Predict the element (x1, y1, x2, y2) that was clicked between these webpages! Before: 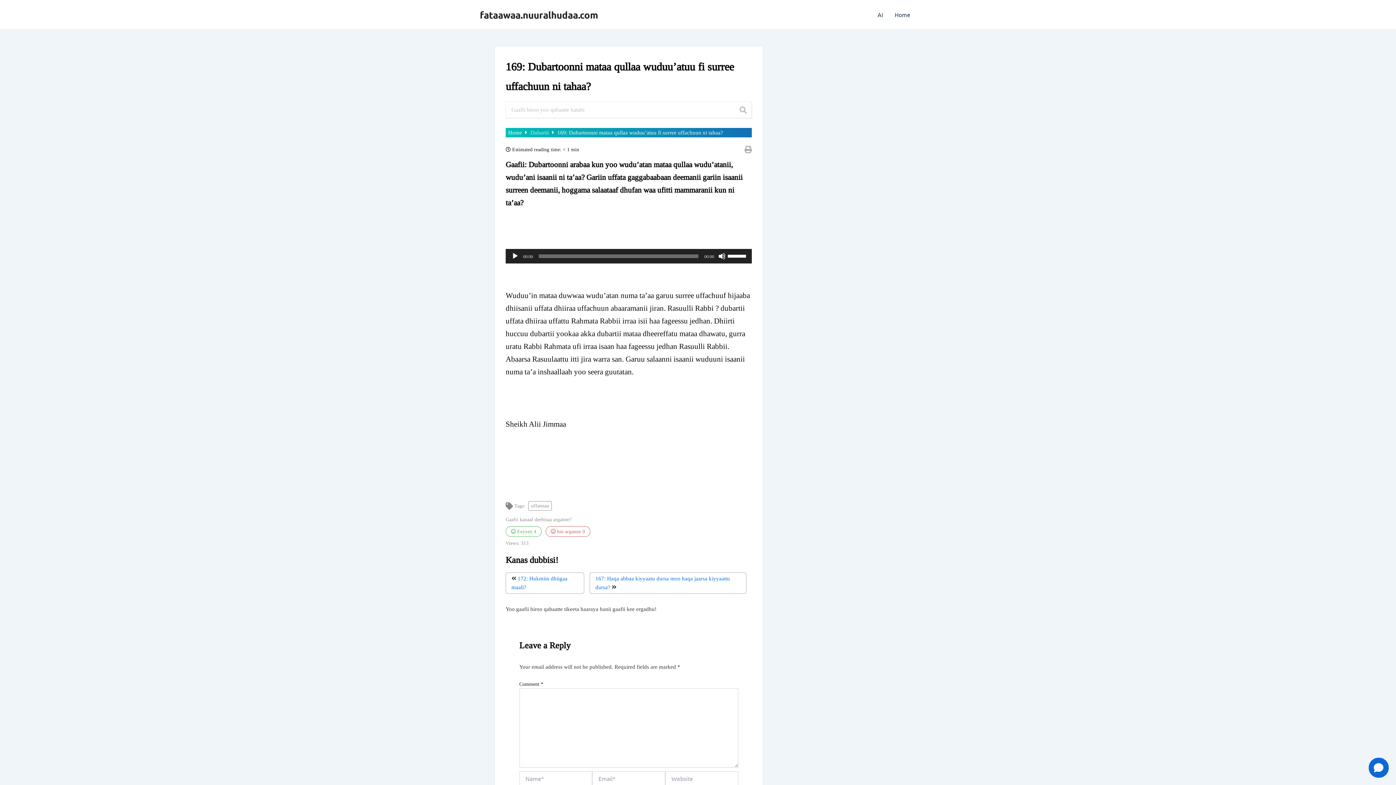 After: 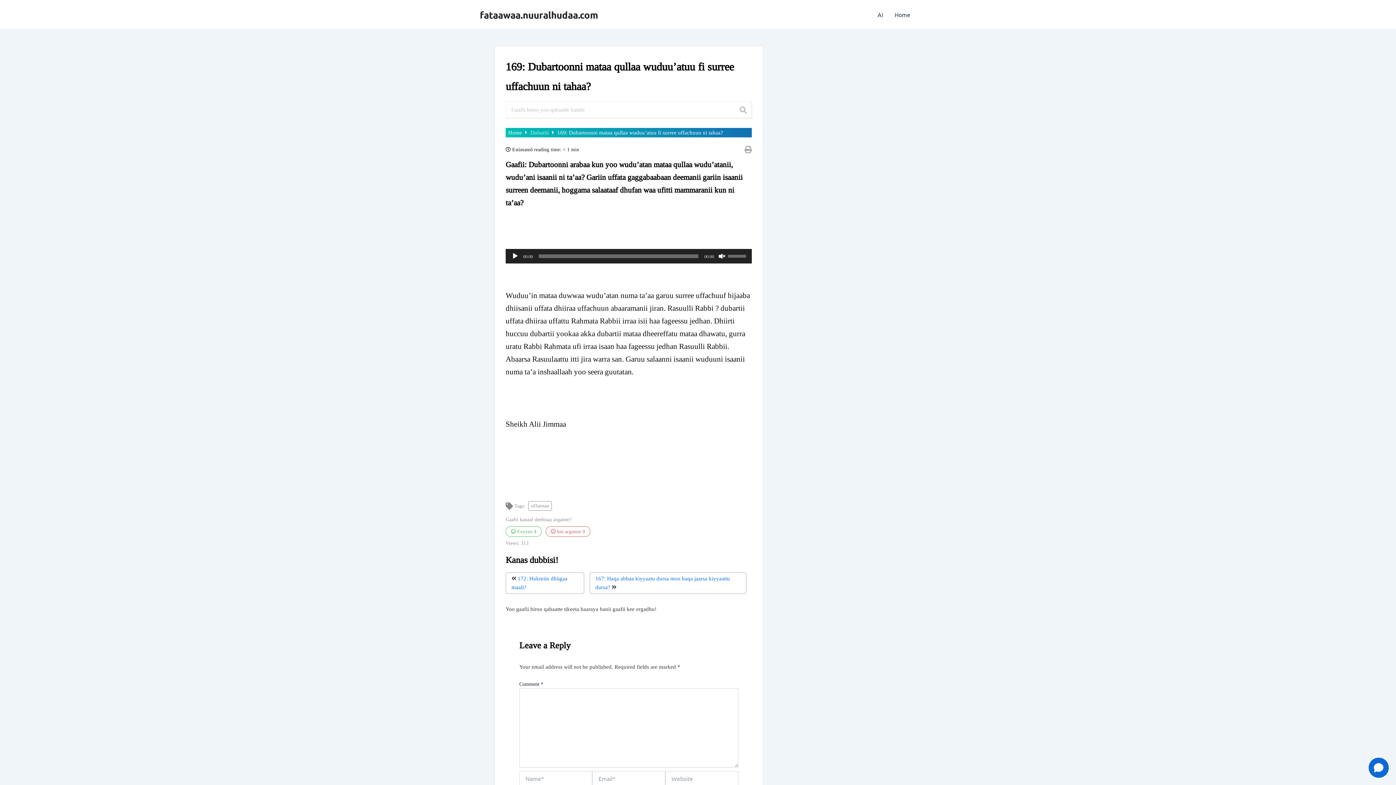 Action: label: Mute bbox: (718, 252, 725, 259)